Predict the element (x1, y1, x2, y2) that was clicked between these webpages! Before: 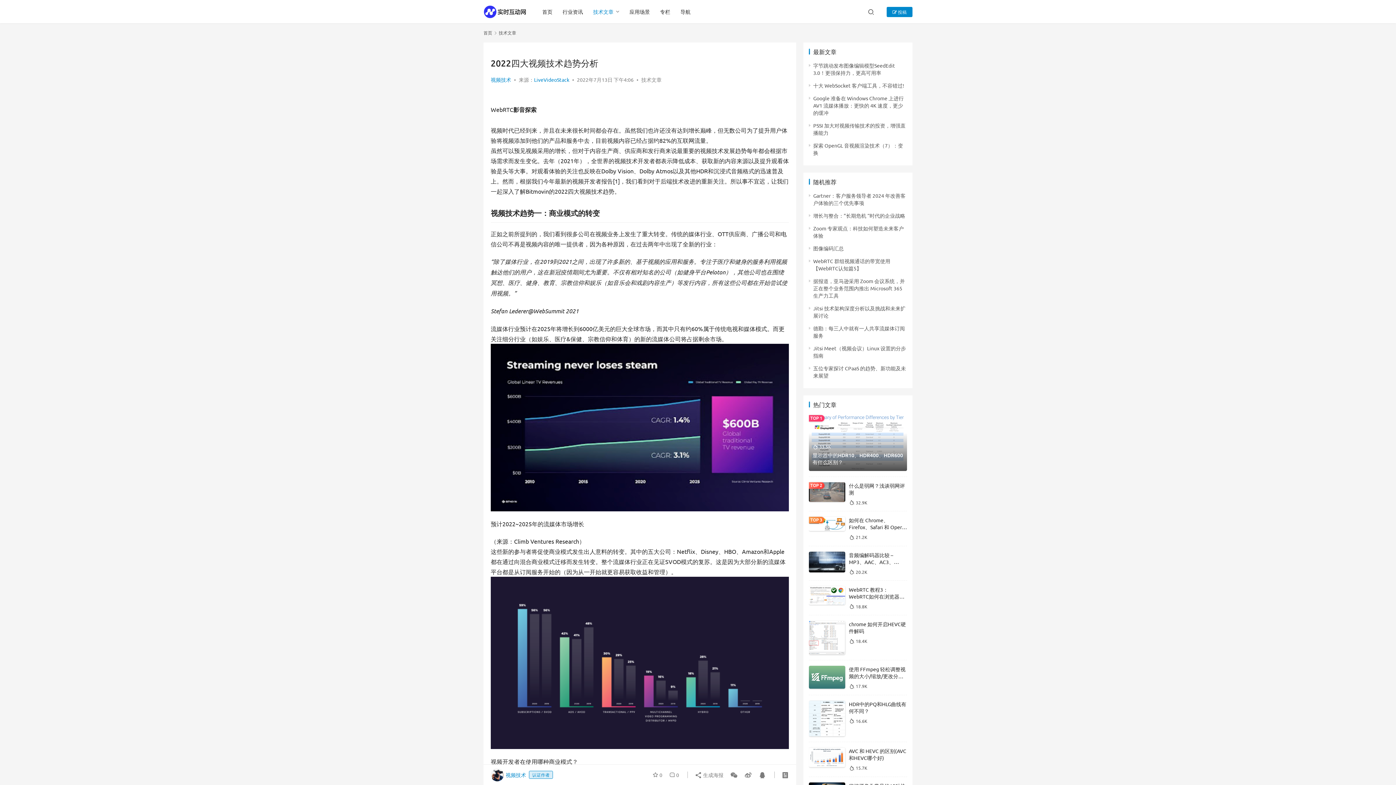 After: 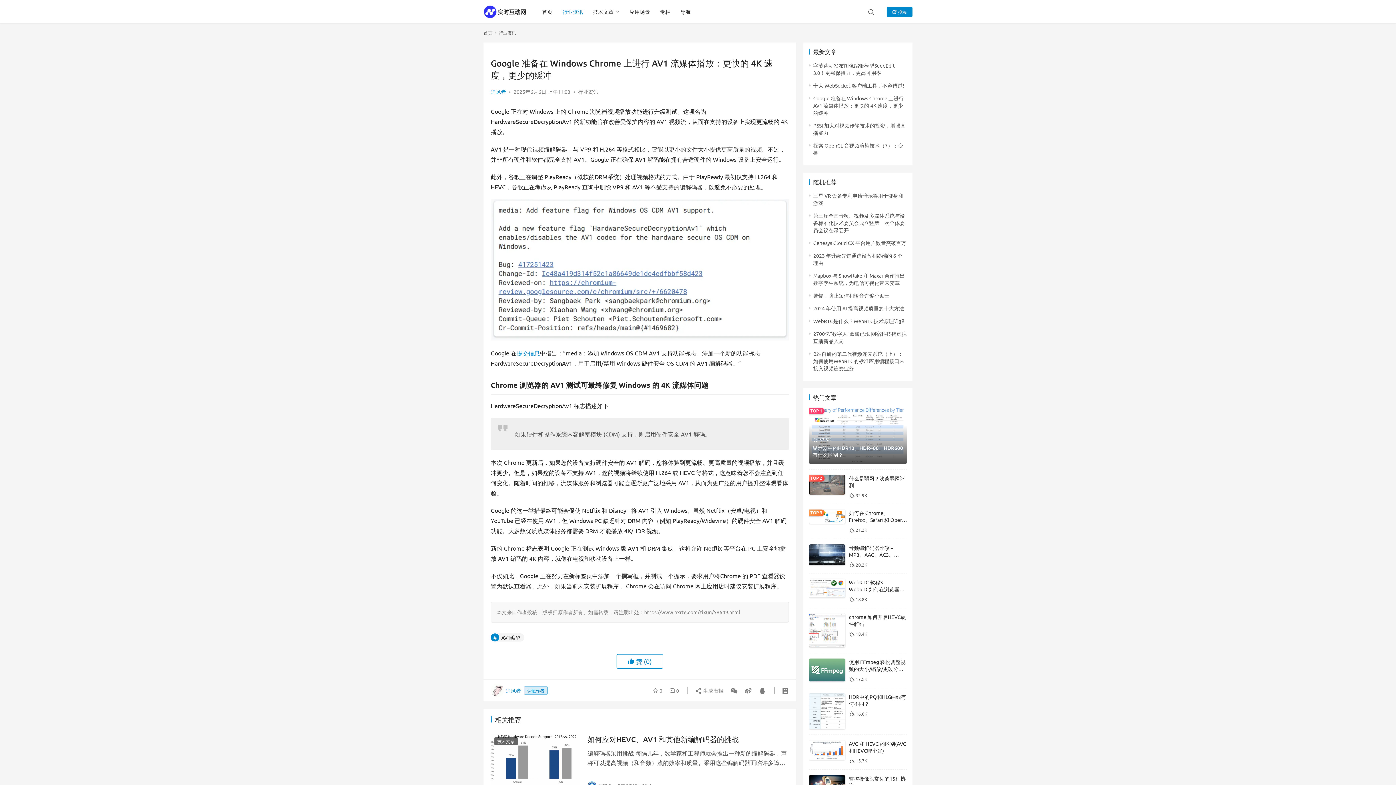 Action: bbox: (813, 94, 904, 115) label: Google 准备在 Windows Chrome 上进行 AV1 流媒体播放：更快的 4K 速度，更少的缓冲